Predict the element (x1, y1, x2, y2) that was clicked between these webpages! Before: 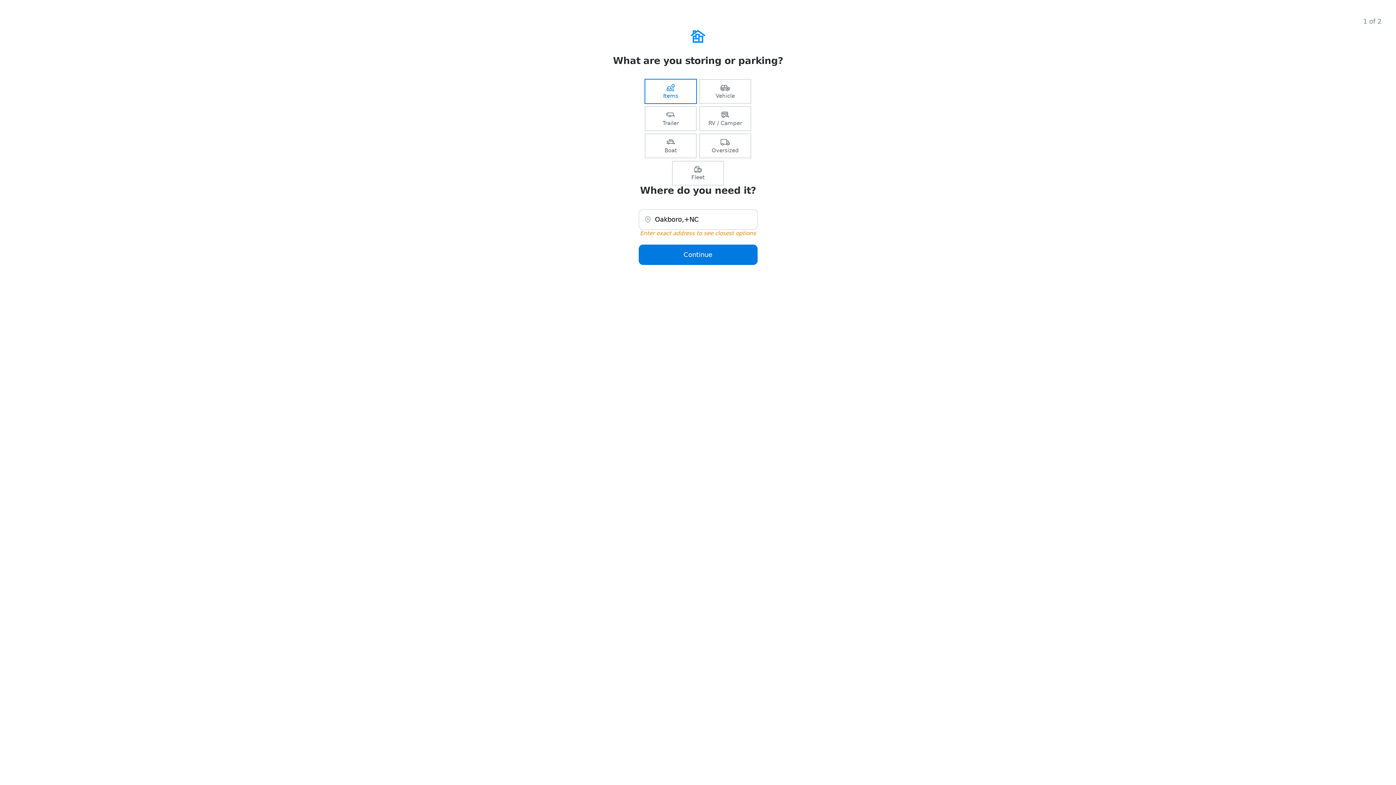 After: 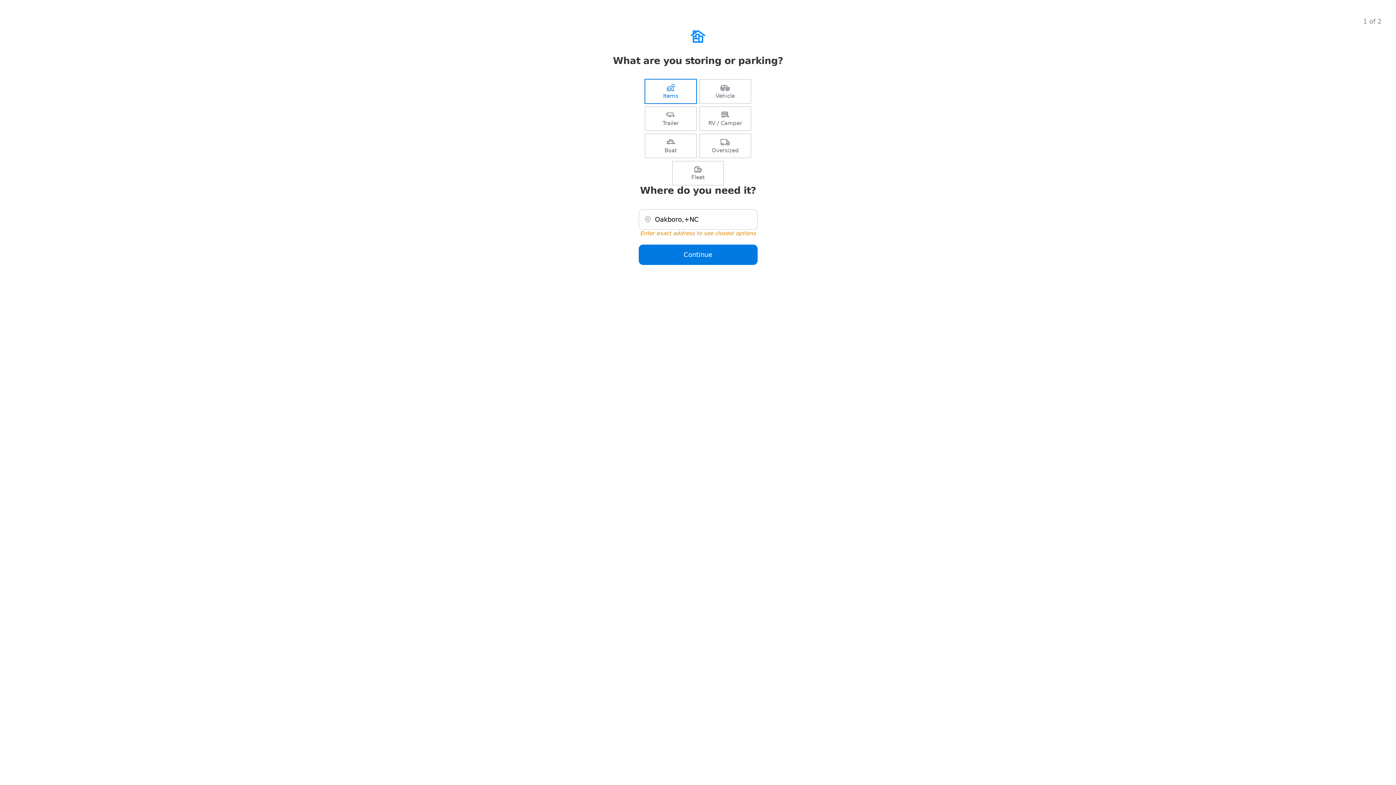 Action: label: RV / Camper bbox: (700, 106, 750, 130)